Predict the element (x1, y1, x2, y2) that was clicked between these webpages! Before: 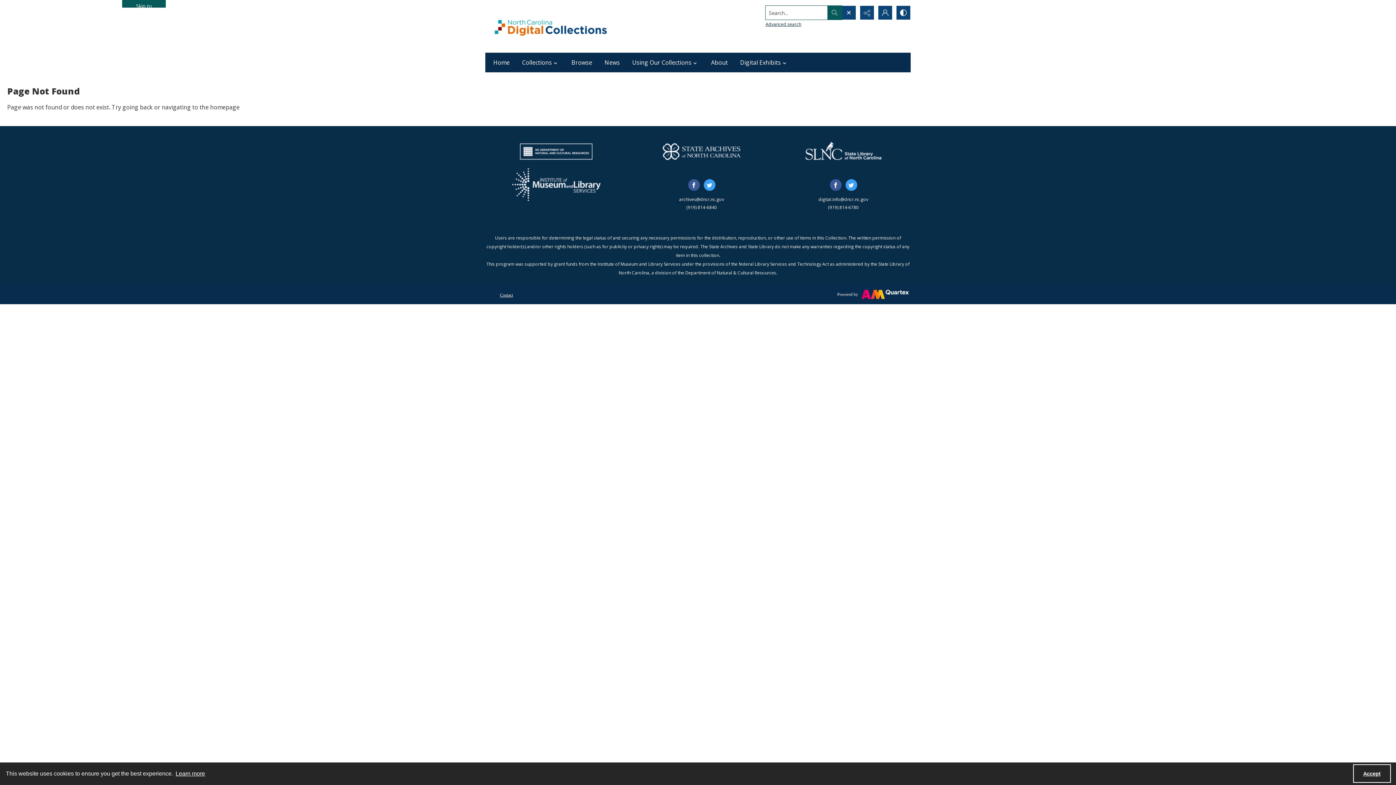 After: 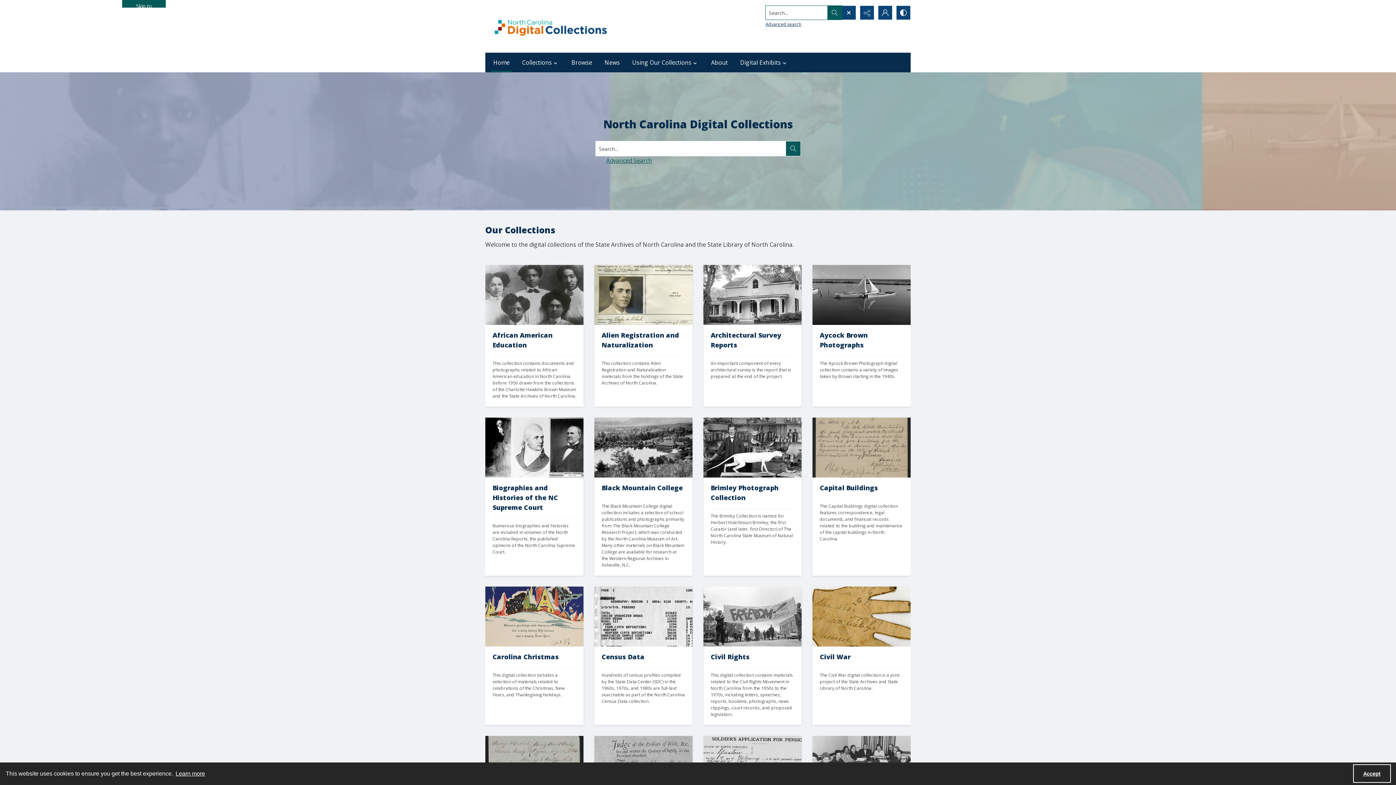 Action: label: North Carolina Digital Collections bbox: (492, 10, 609, 41)